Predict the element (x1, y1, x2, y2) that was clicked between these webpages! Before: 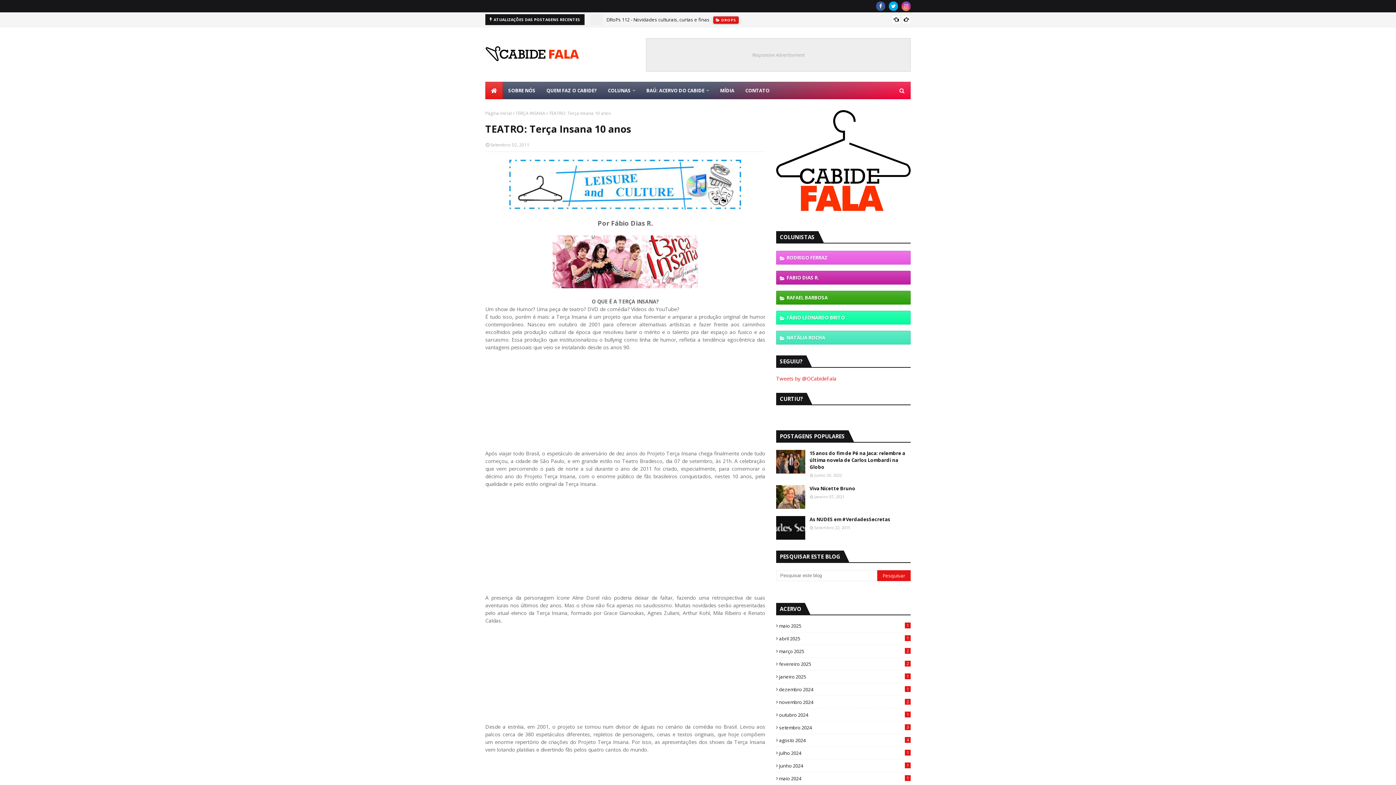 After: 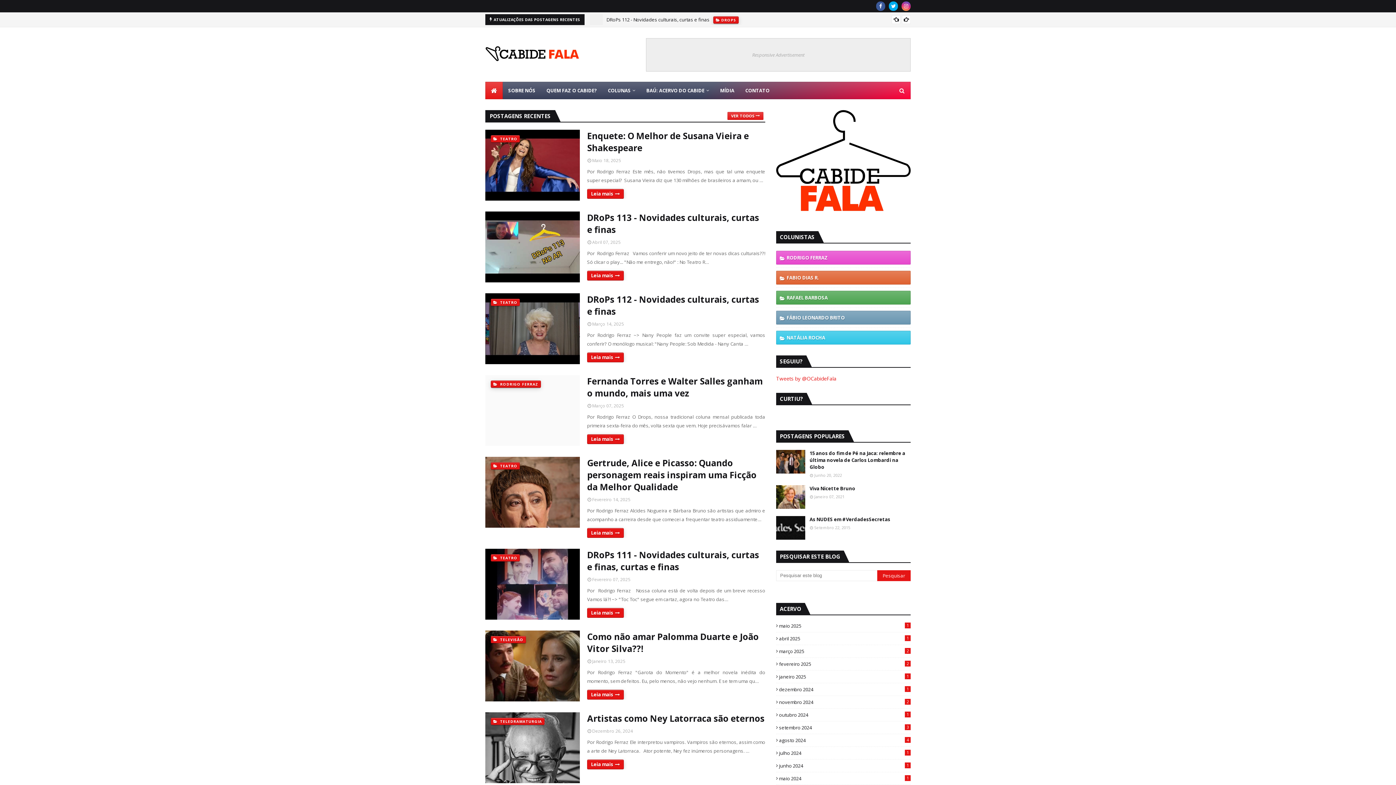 Action: bbox: (485, 81, 502, 99)